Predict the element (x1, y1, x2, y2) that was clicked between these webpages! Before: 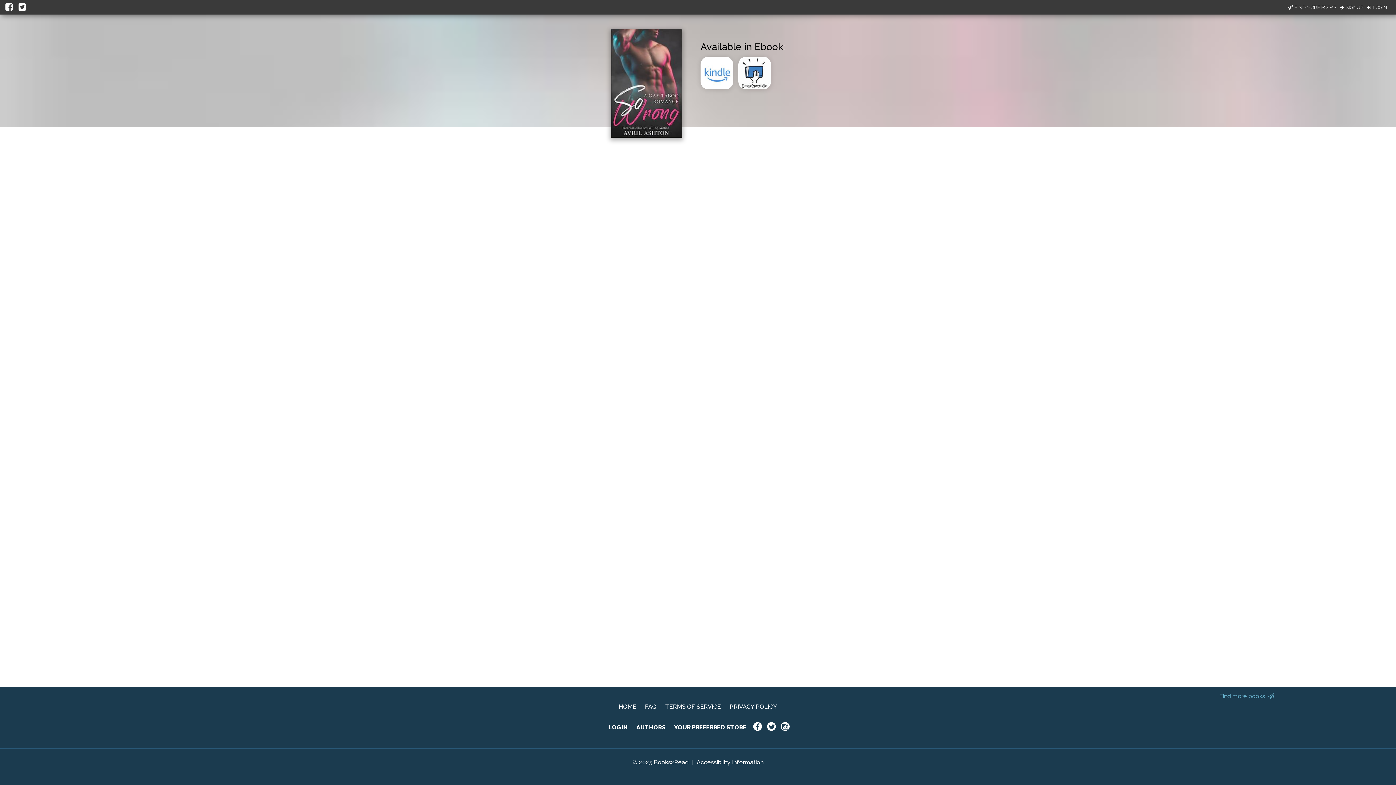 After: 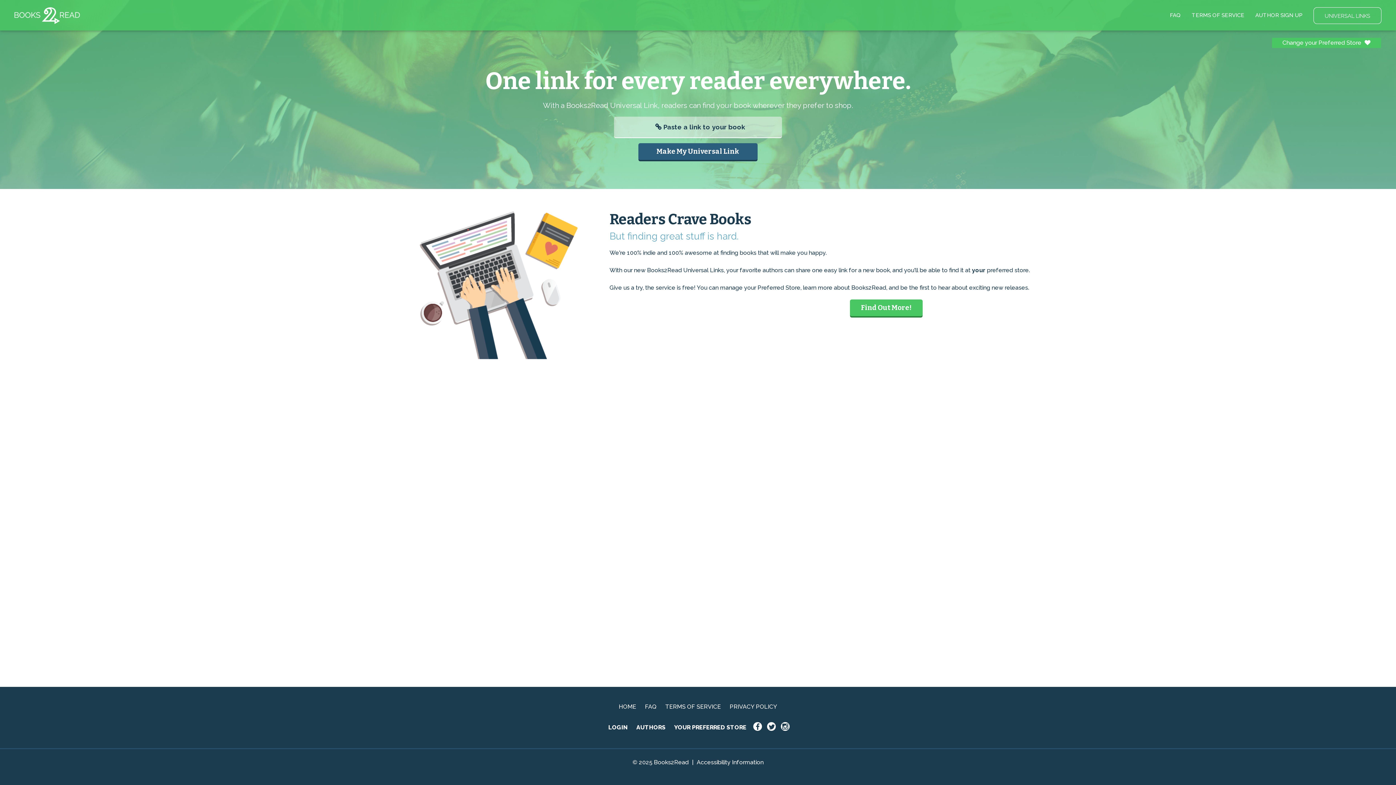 Action: label: HOME bbox: (618, 703, 636, 710)